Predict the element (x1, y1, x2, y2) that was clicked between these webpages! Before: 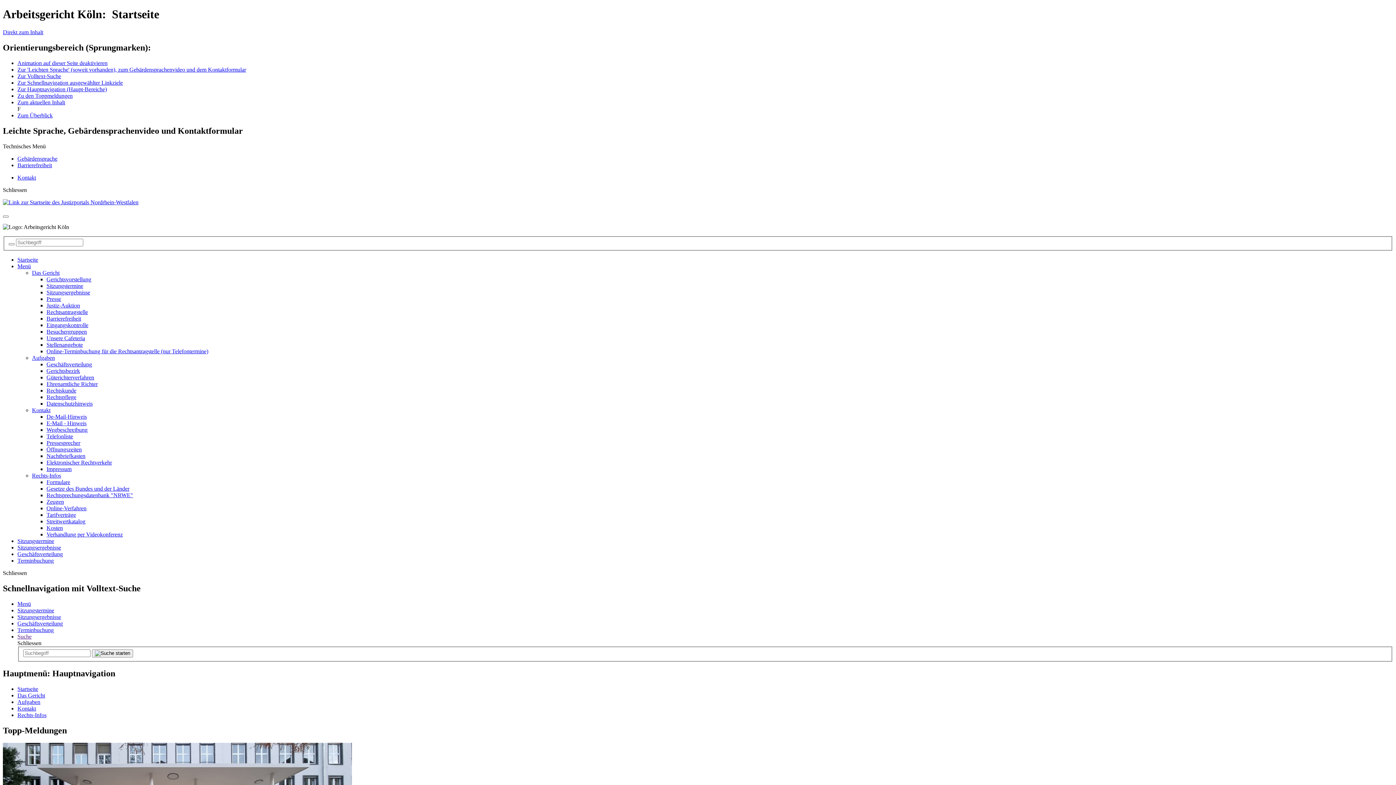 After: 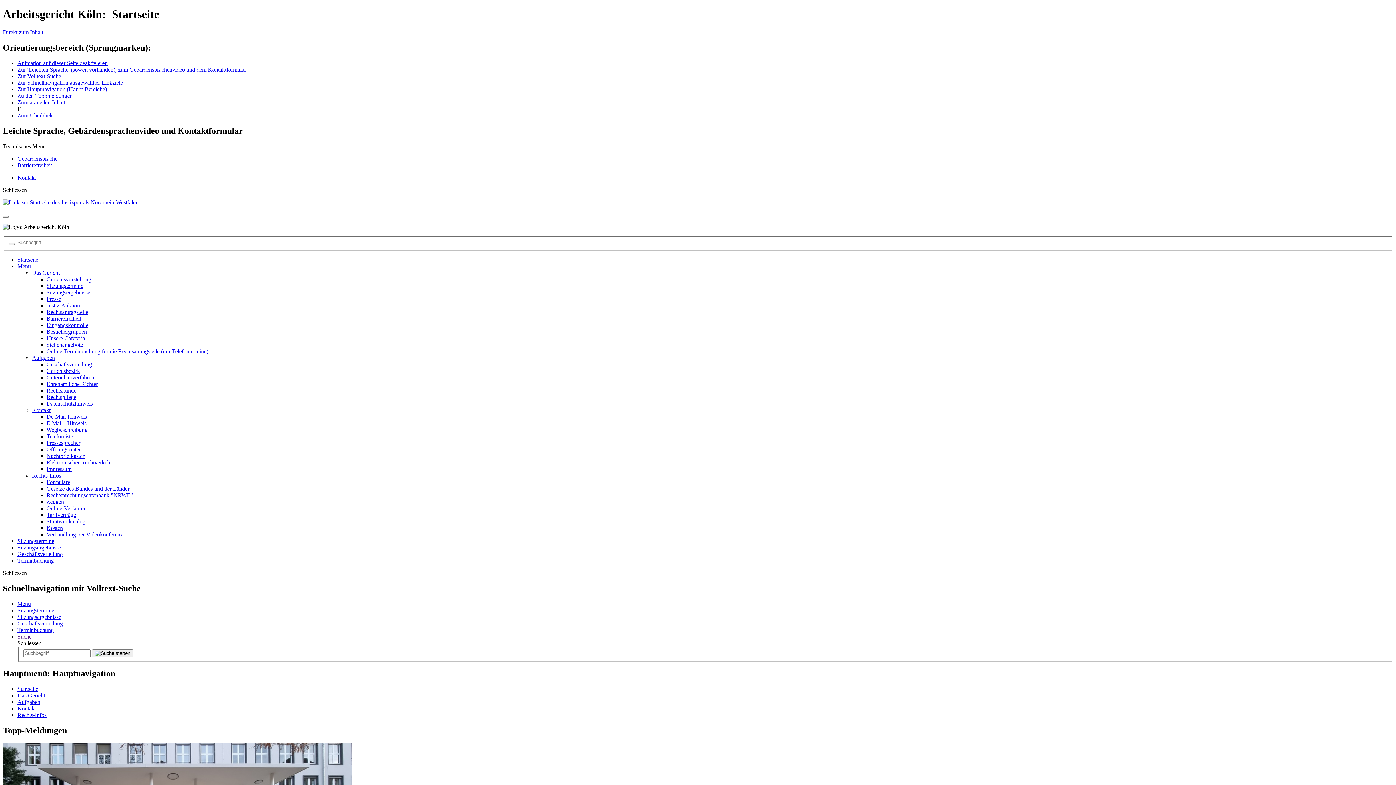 Action: bbox: (46, 276, 91, 282) label: Gerichtsvorstellung